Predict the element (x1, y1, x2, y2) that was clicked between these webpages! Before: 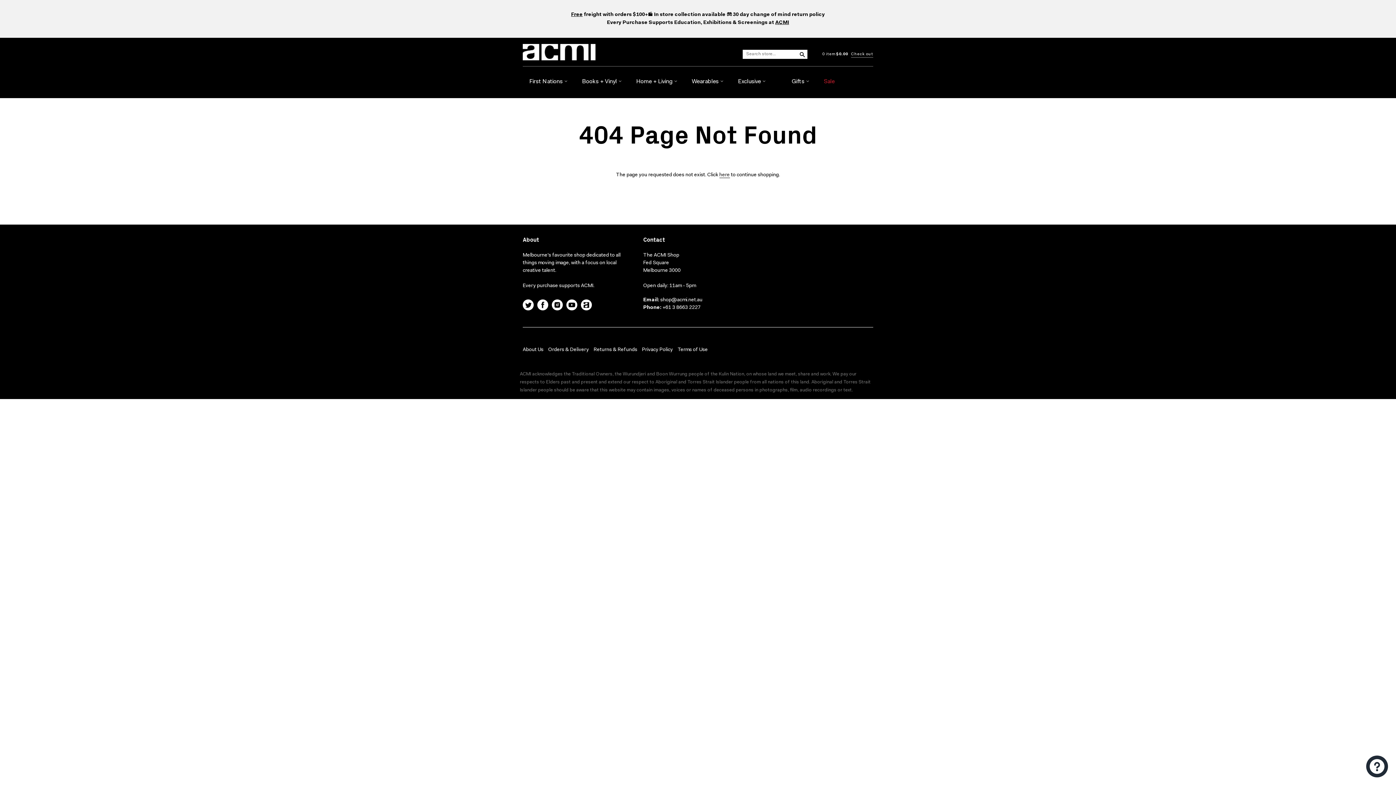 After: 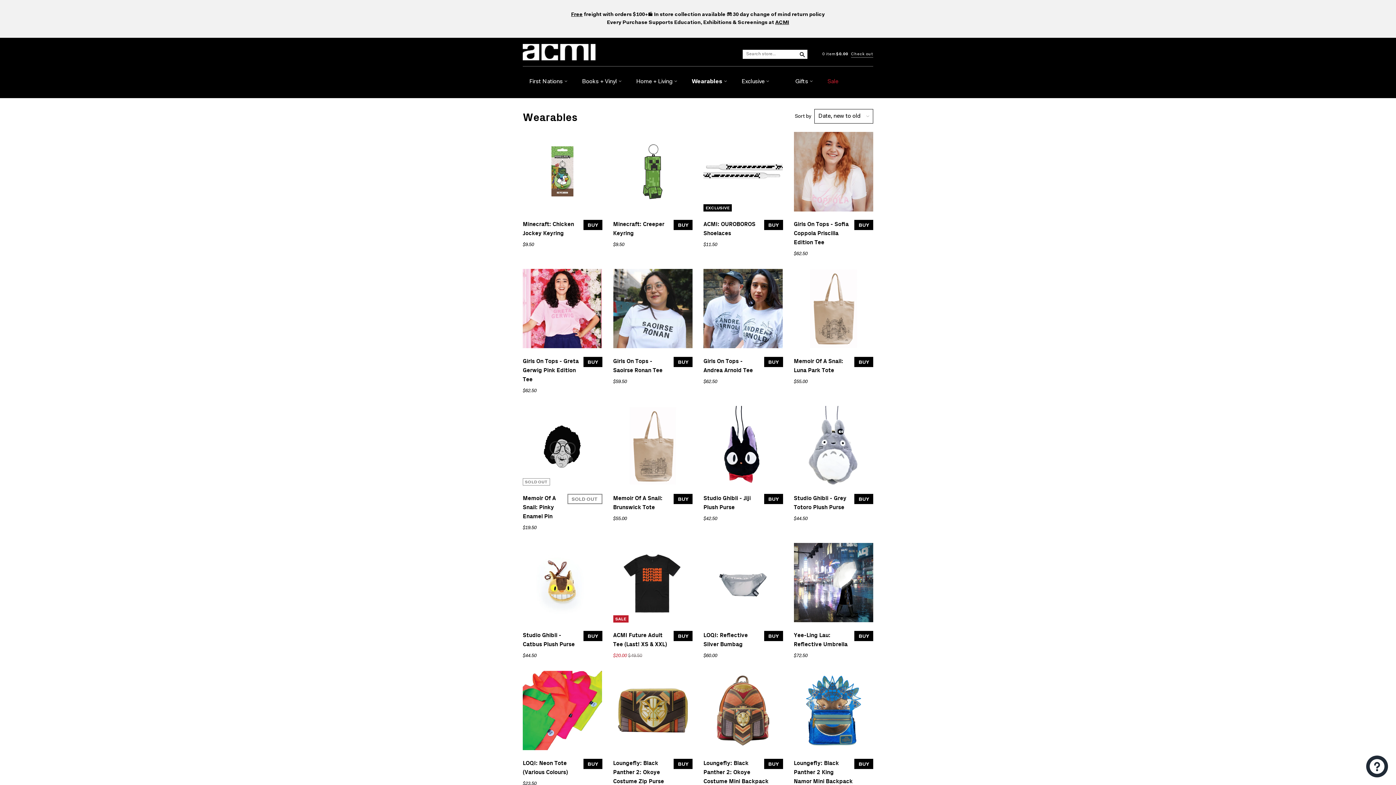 Action: bbox: (692, 77, 724, 87) label: Wearables 